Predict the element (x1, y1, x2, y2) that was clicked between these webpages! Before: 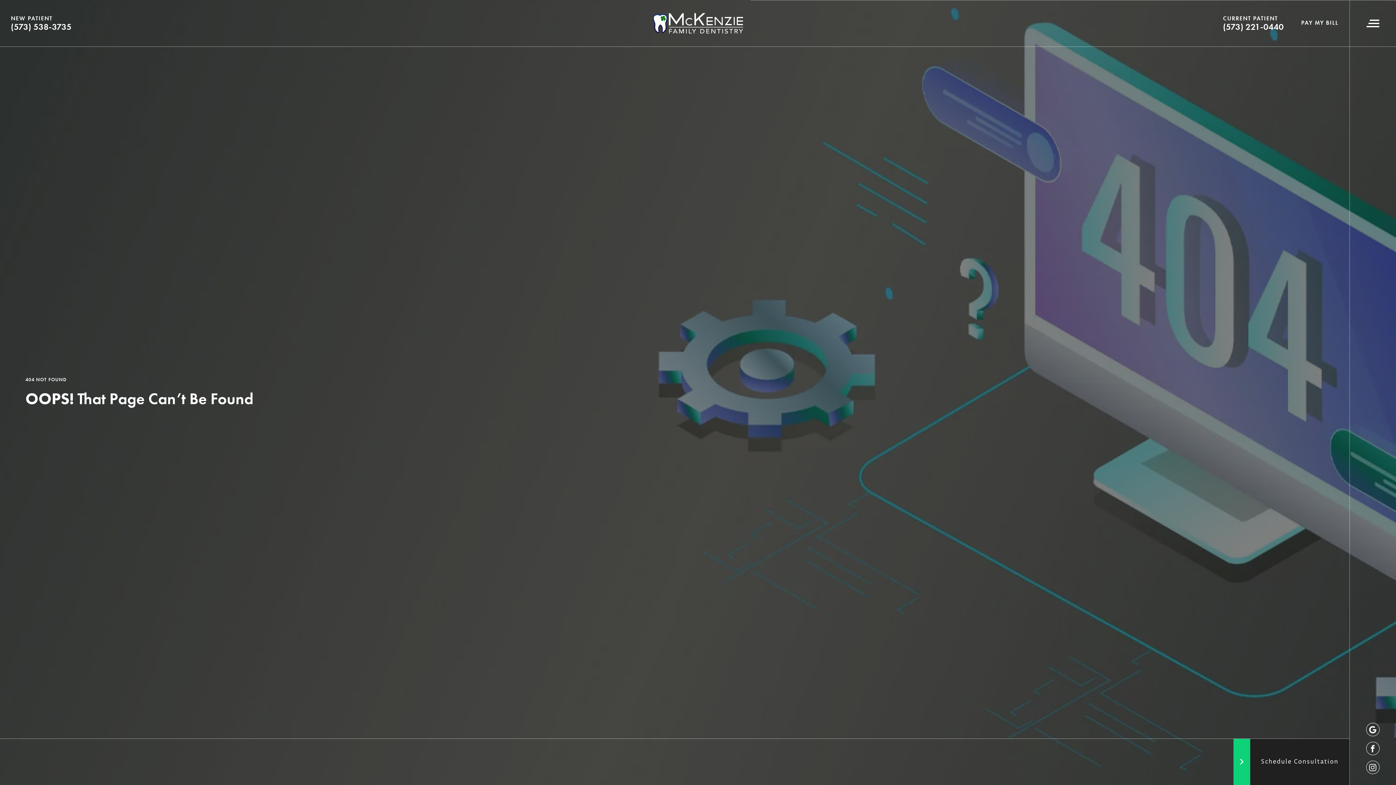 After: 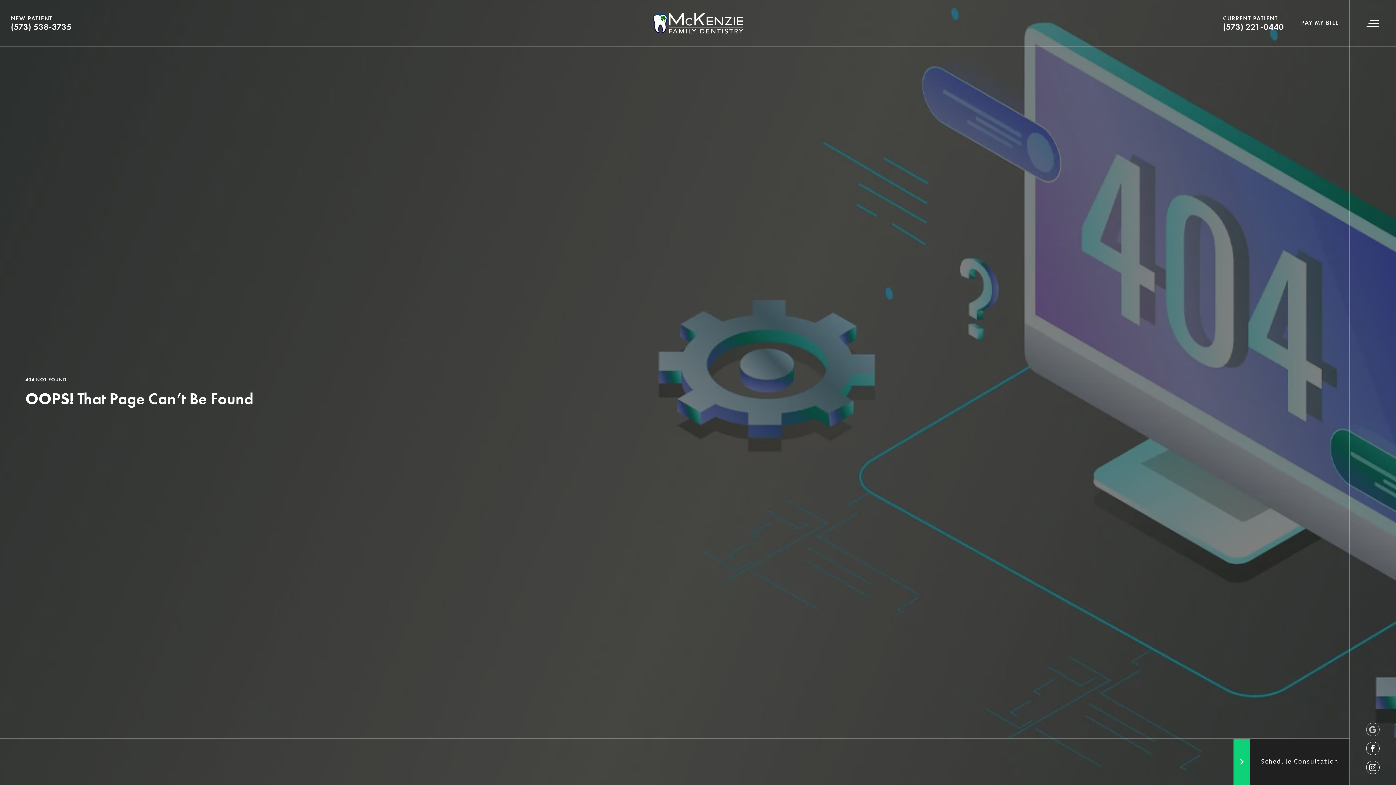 Action: bbox: (1366, 723, 1379, 736) label: google